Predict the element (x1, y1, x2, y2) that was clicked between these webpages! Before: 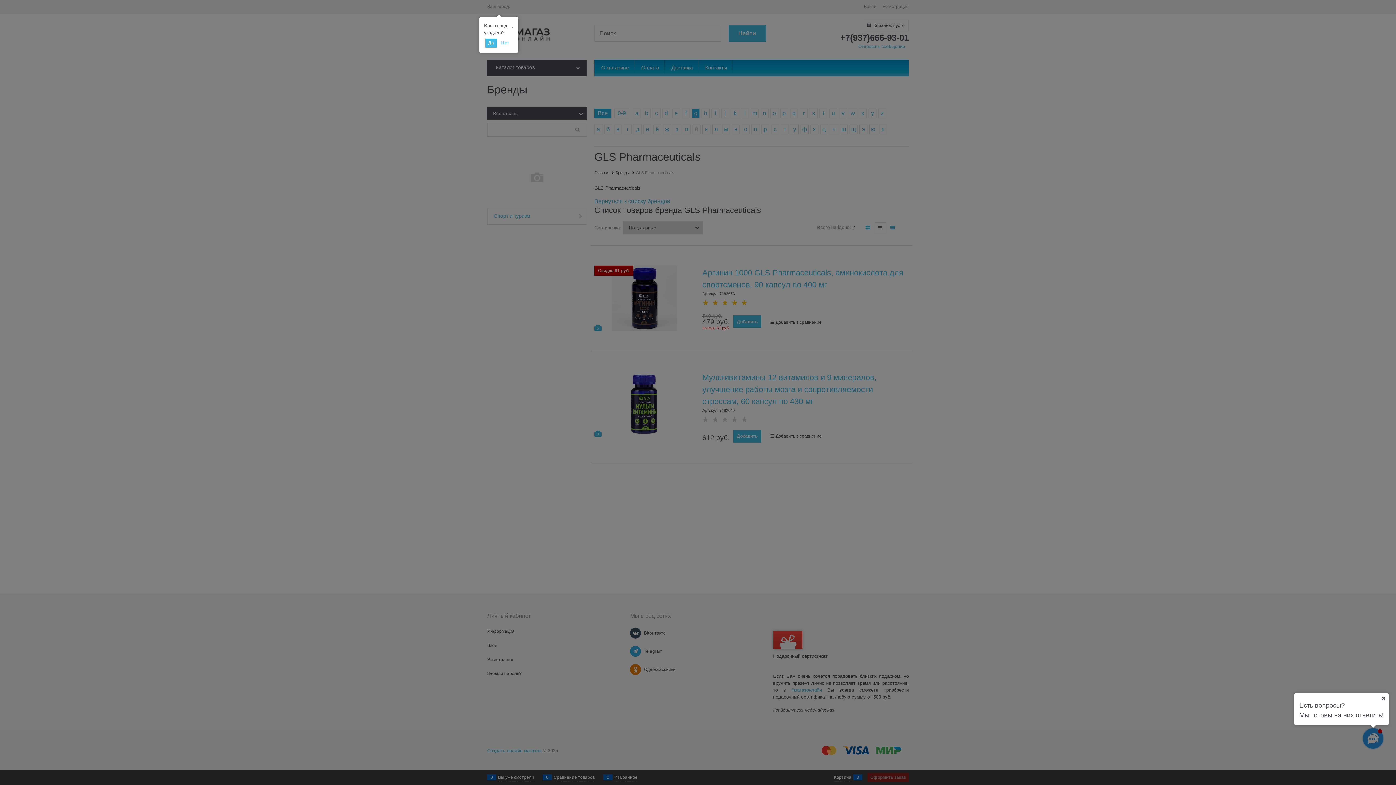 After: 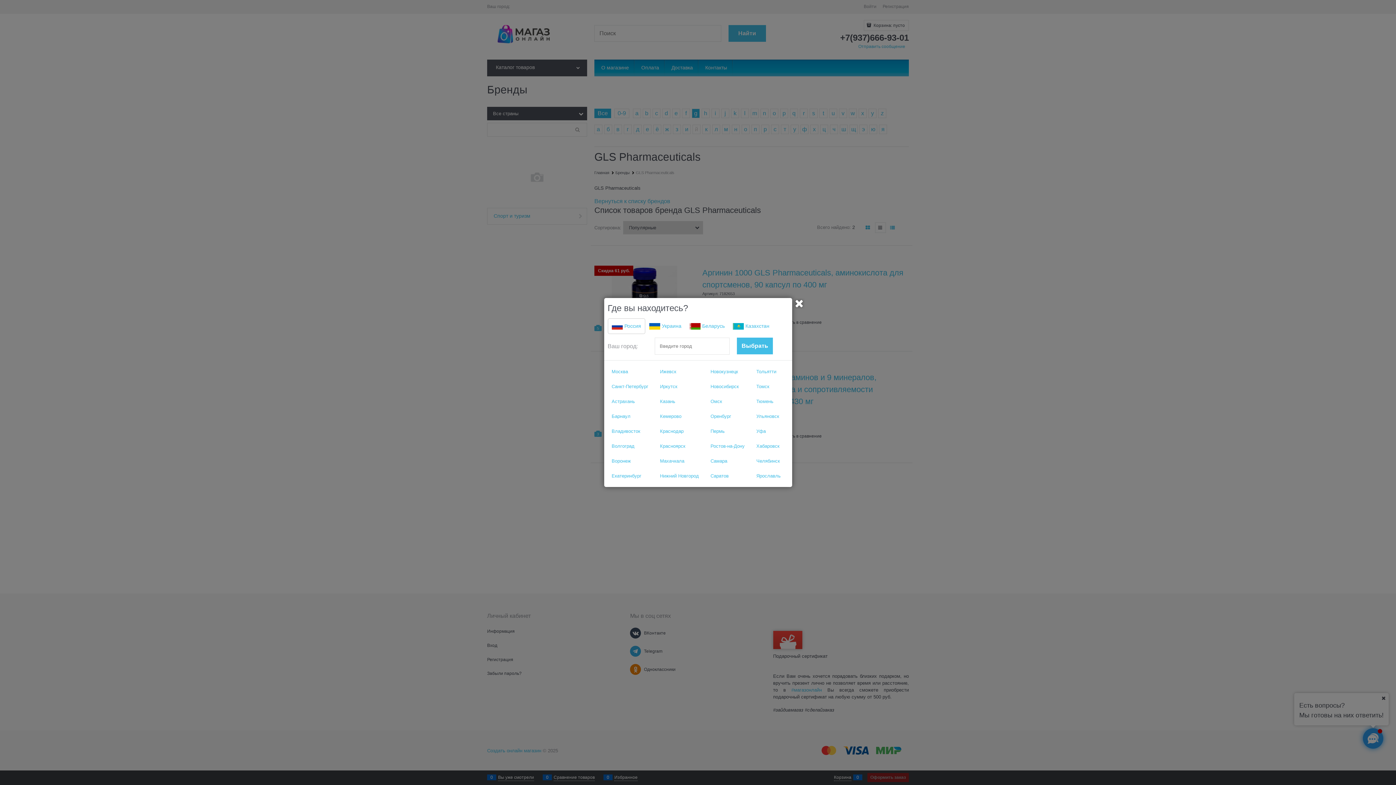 Action: bbox: (498, 38, 512, 47) label: Нет